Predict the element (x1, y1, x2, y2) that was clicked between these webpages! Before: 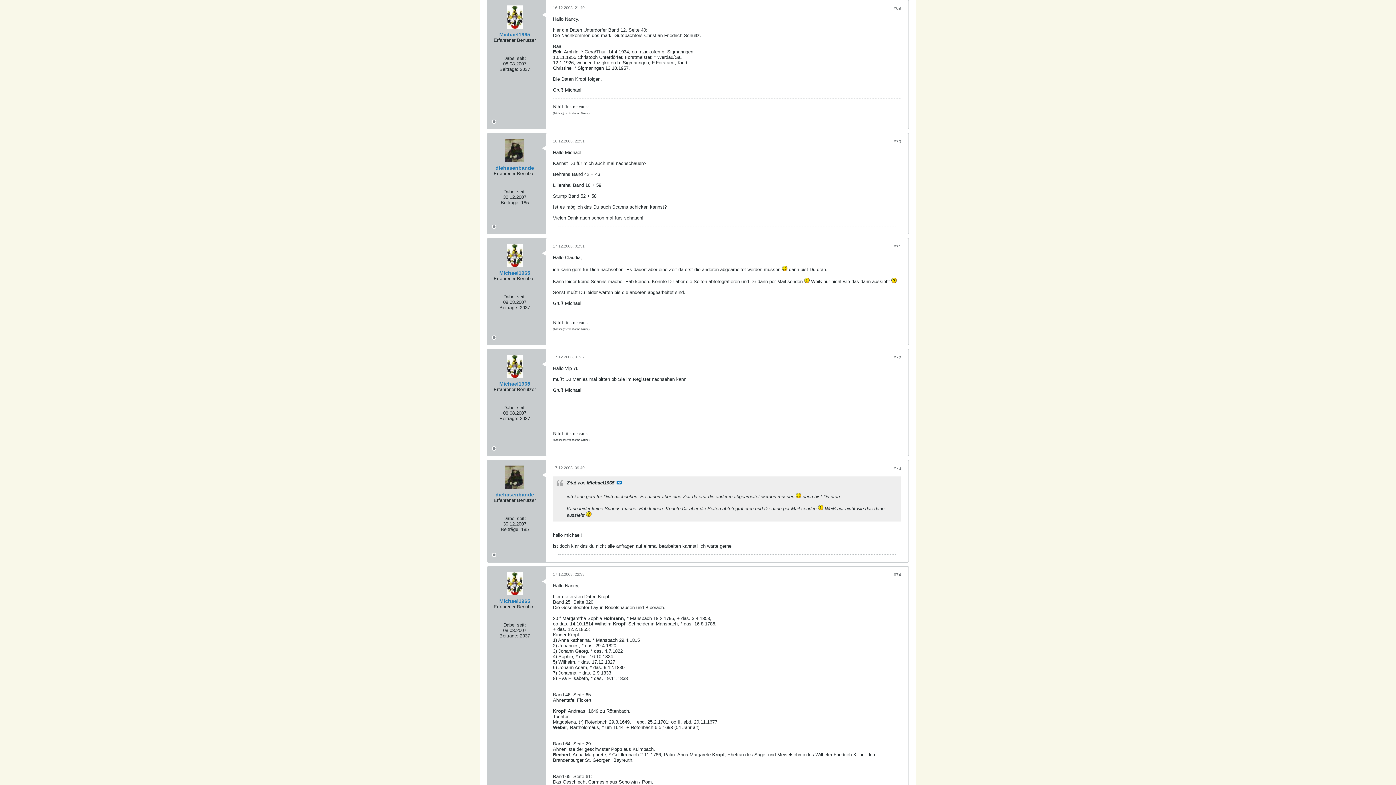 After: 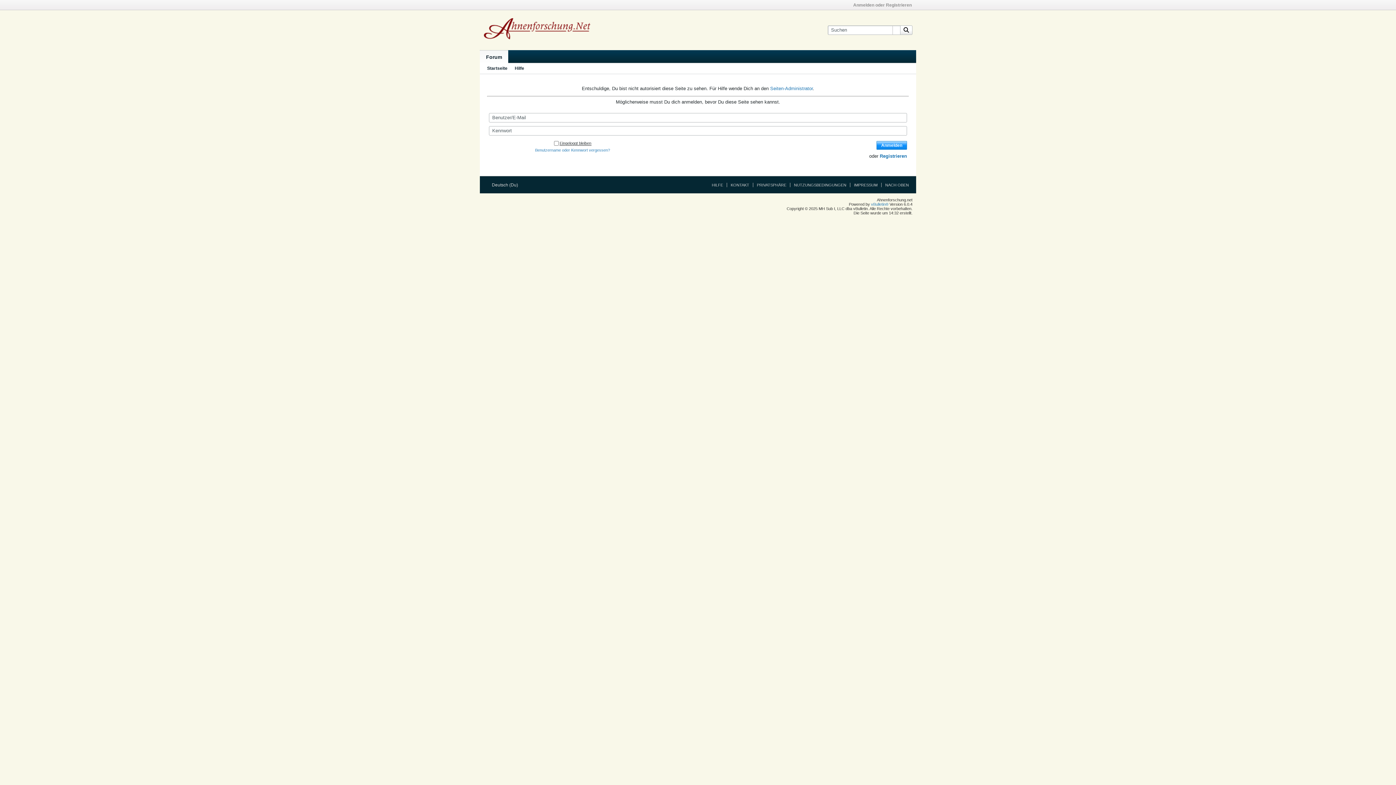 Action: bbox: (503, 244, 526, 267)